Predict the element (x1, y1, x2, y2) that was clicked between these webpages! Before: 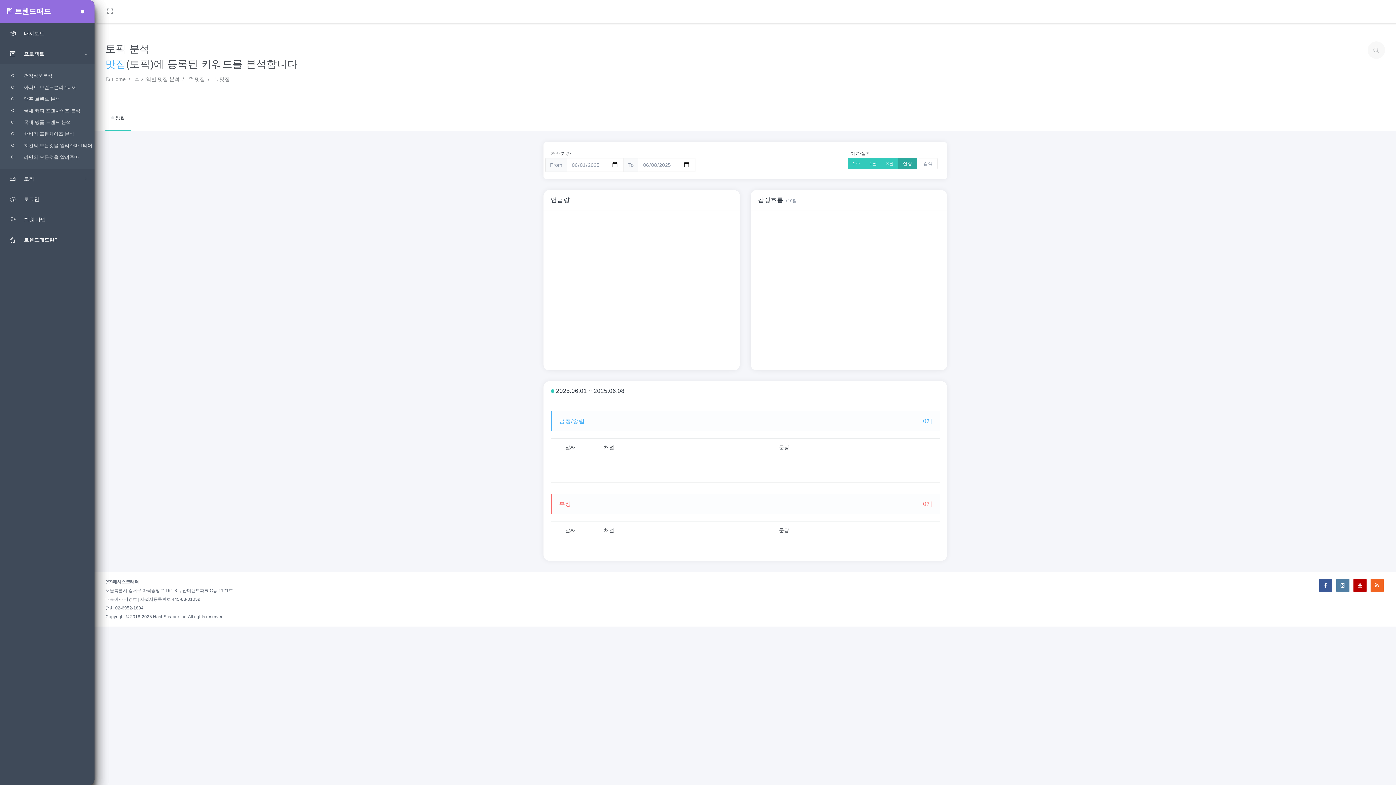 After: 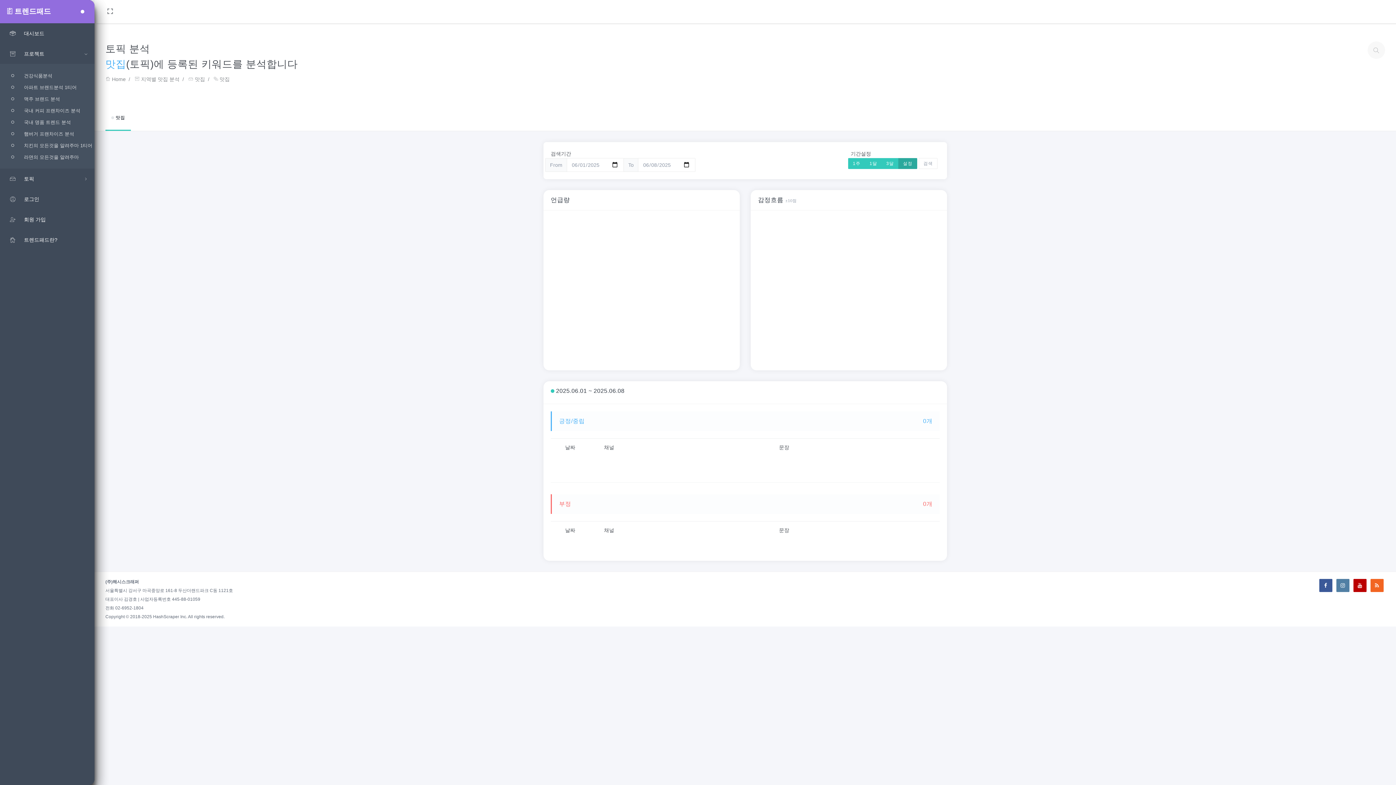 Action: bbox: (105, 107, 130, 130) label:  맛집